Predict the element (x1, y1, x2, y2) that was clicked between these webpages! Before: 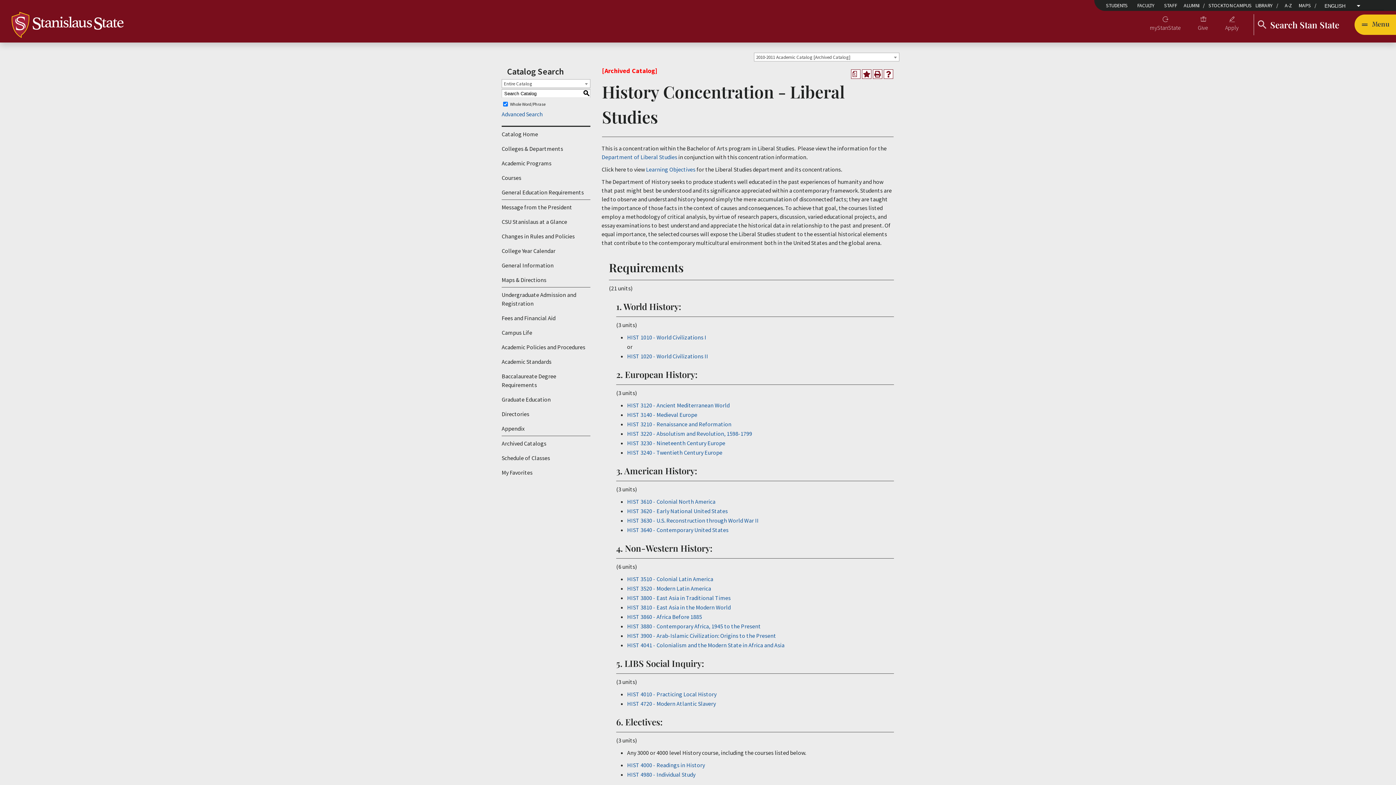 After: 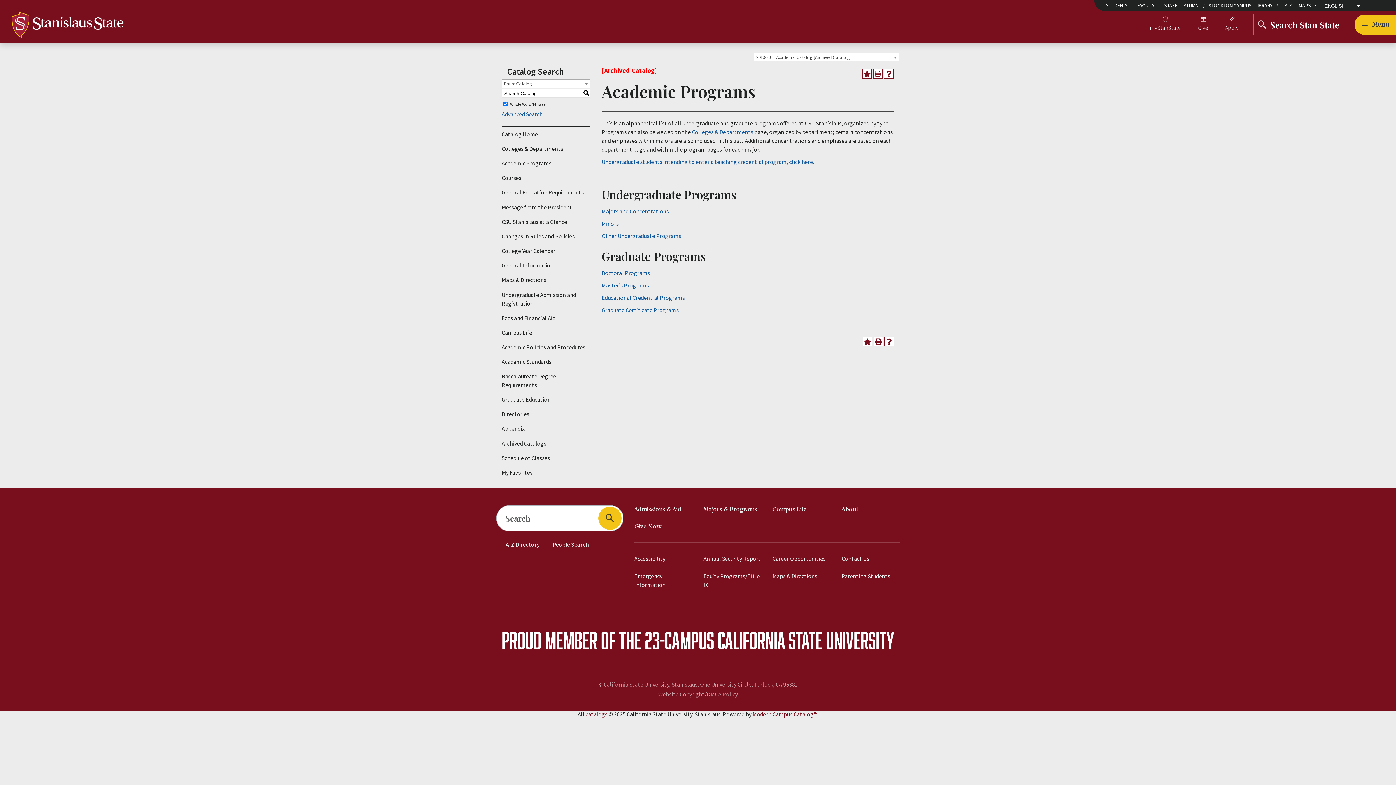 Action: bbox: (501, 156, 590, 170) label: Academic Programs